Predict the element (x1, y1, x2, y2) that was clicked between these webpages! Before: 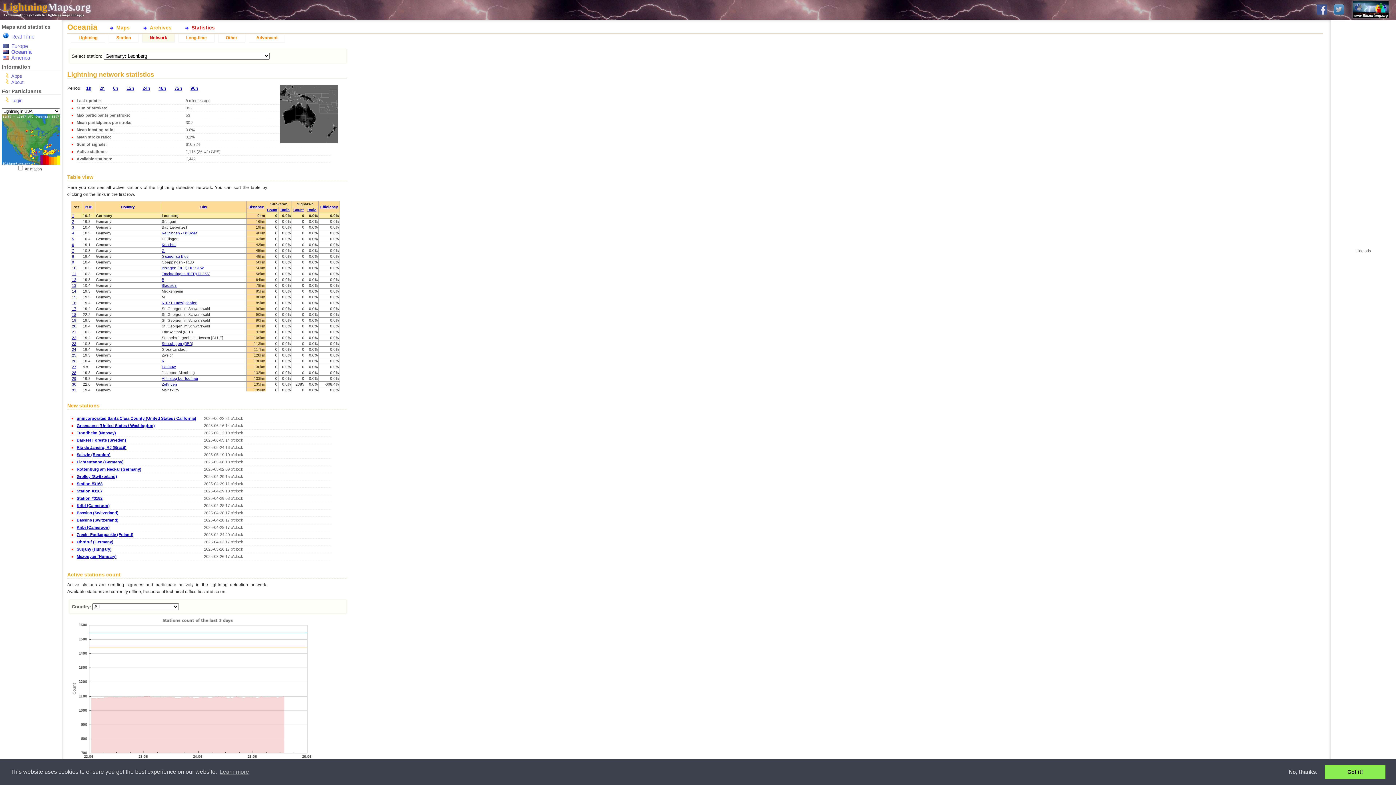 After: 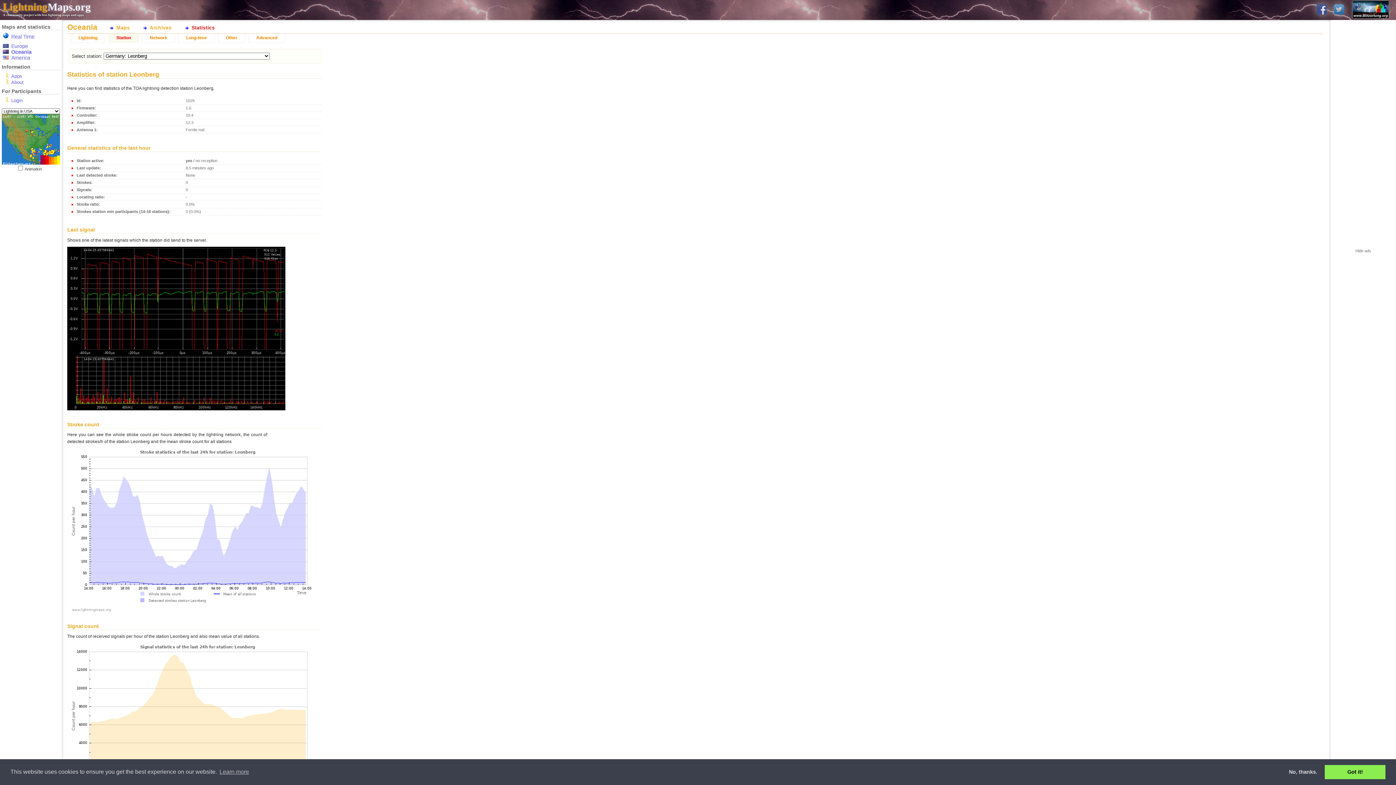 Action: bbox: (72, 213, 74, 217) label: 1